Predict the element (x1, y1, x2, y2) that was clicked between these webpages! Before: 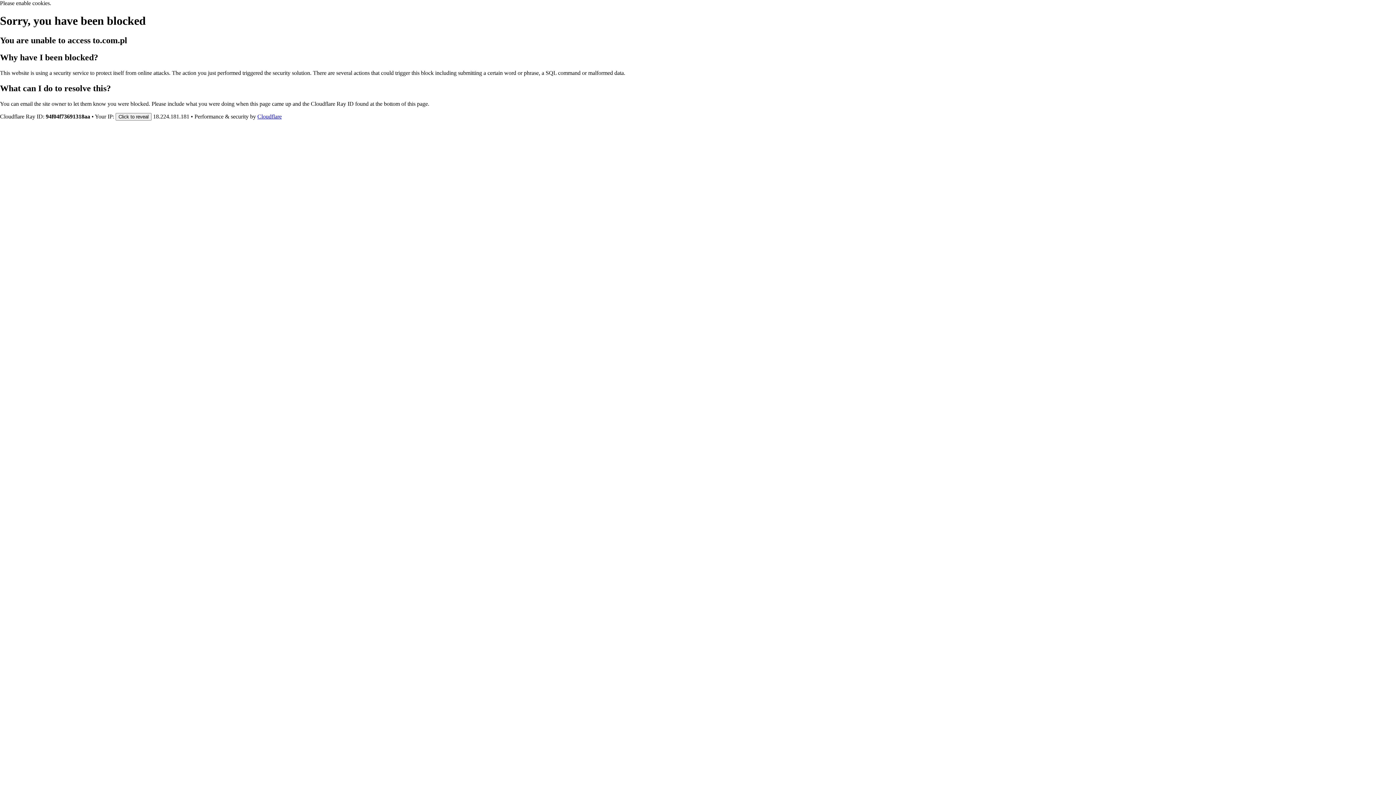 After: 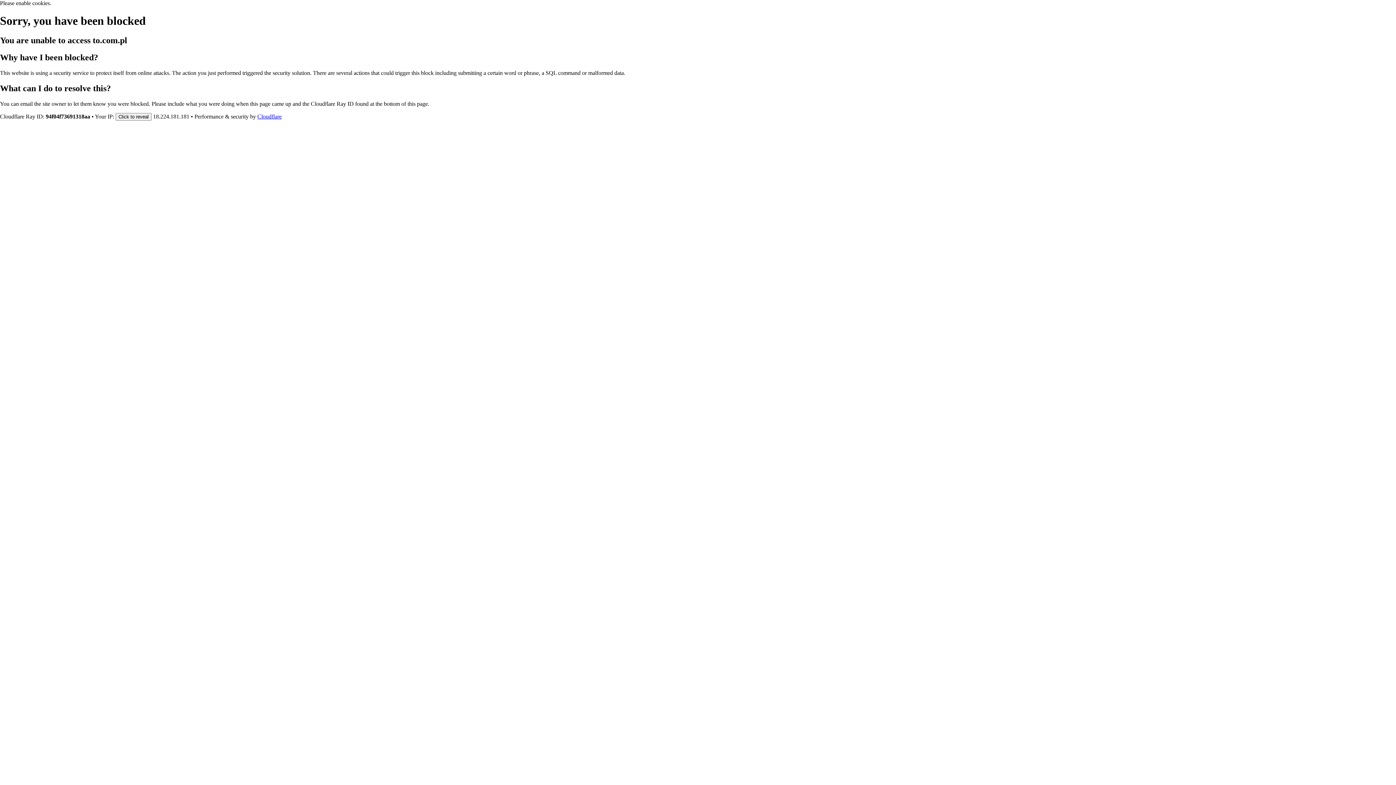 Action: bbox: (257, 113, 281, 119) label: Cloudflare